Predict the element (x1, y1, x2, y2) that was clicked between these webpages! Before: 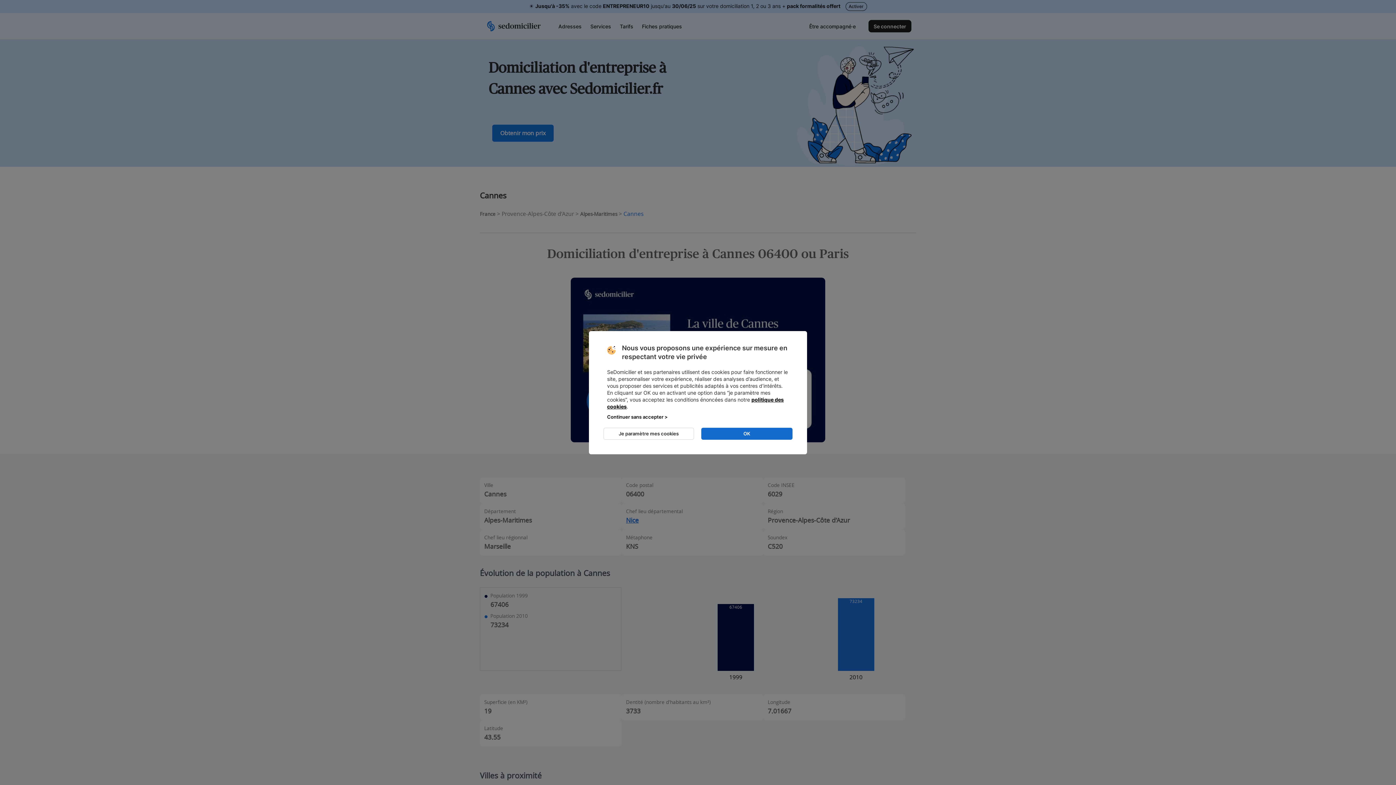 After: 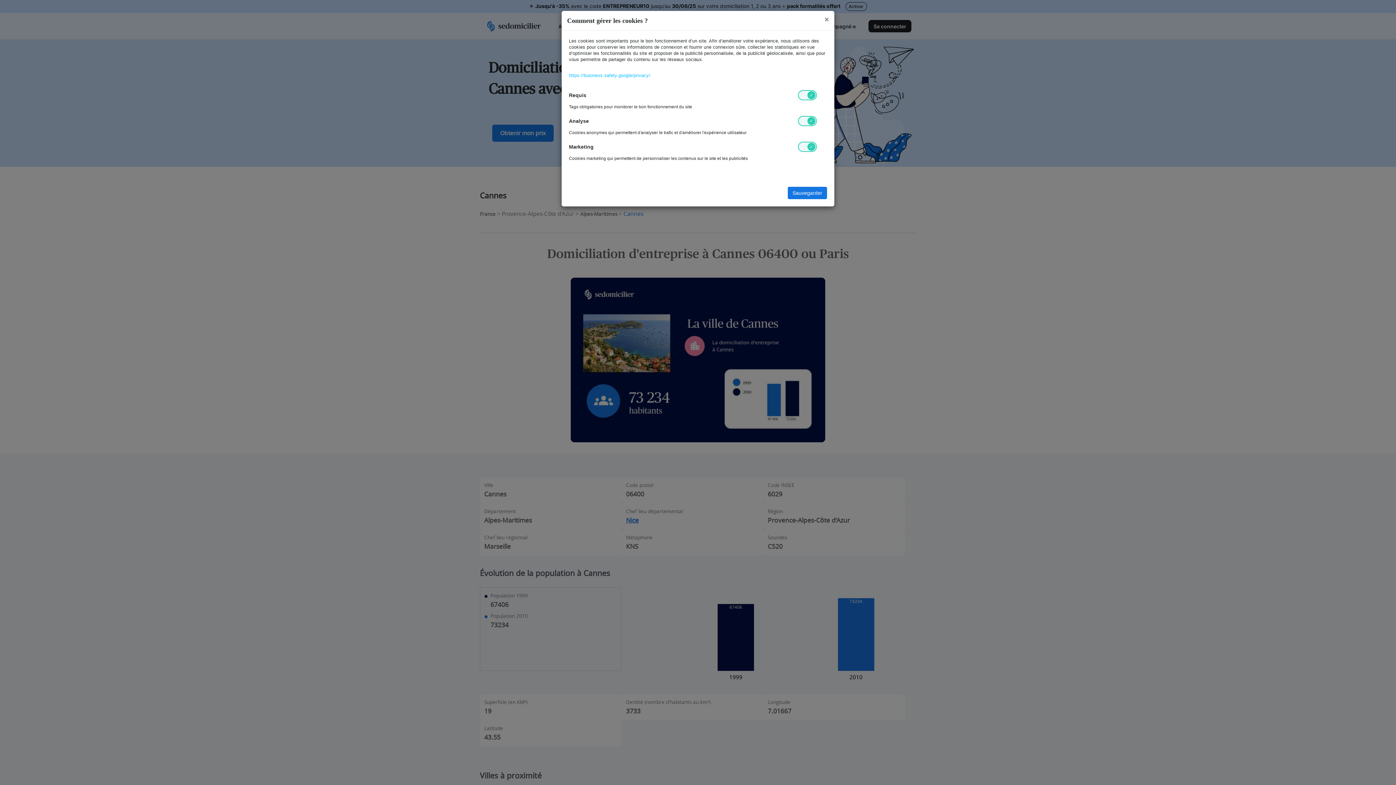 Action: bbox: (603, 427, 694, 439) label: Je paramètre mes cookies